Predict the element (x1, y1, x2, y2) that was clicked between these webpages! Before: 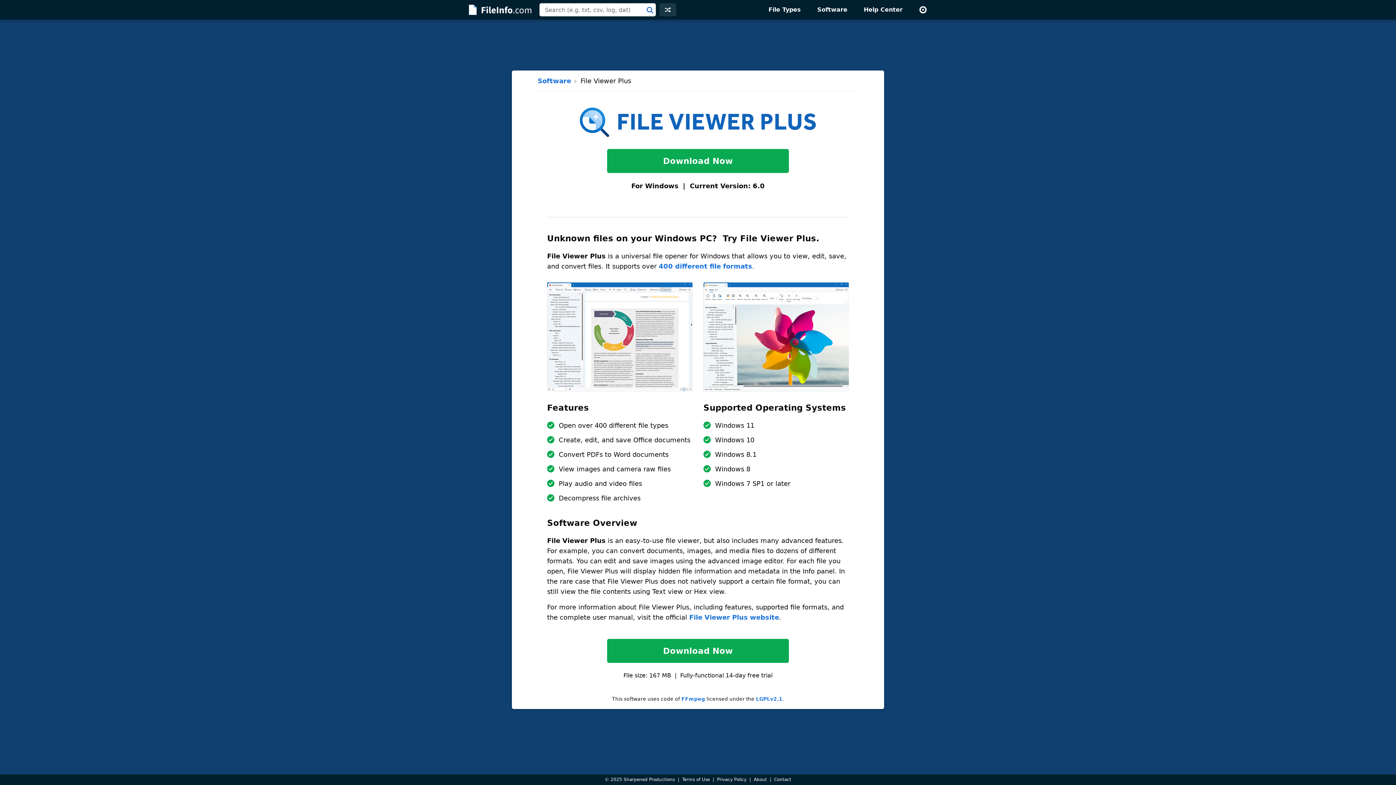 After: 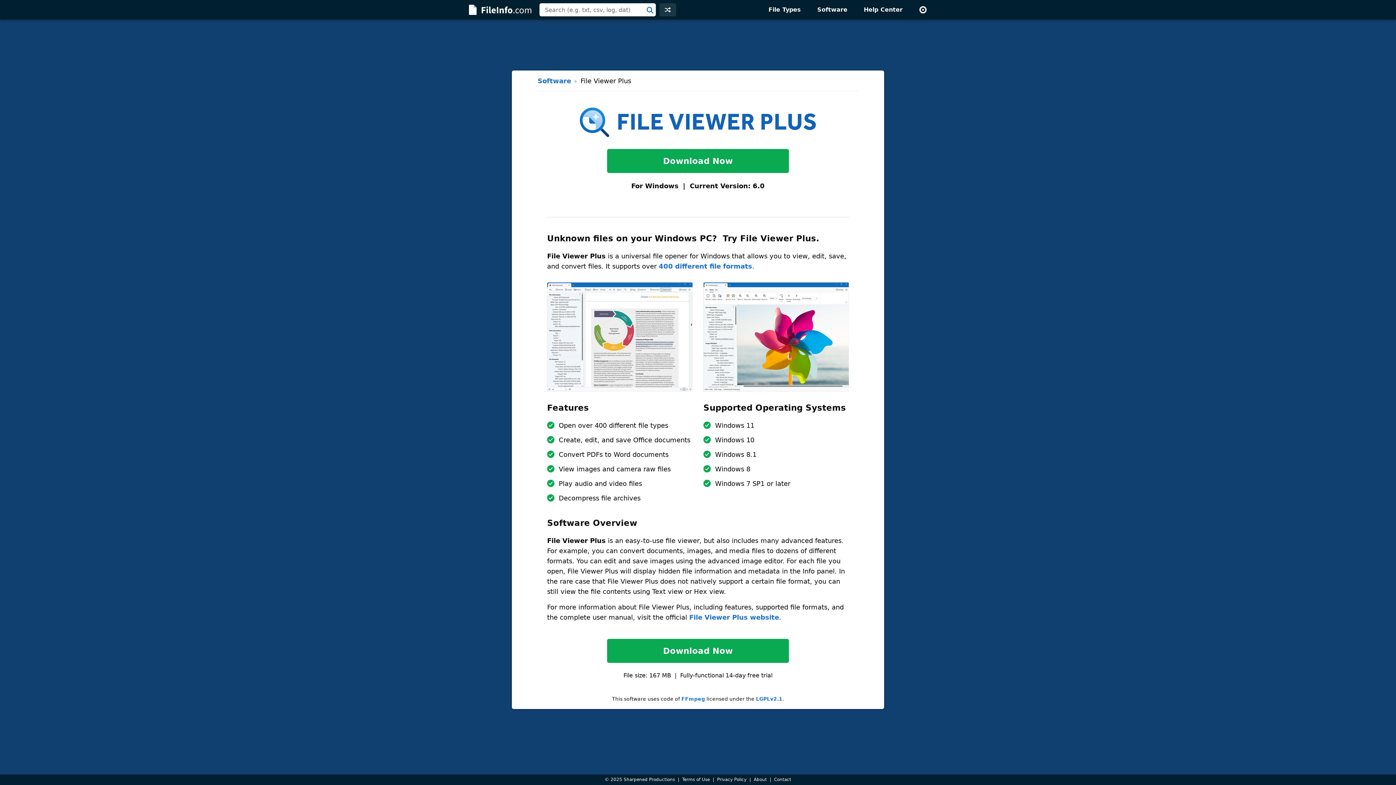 Action: label: © 2025 Sharpened Productions bbox: (604, 777, 675, 782)